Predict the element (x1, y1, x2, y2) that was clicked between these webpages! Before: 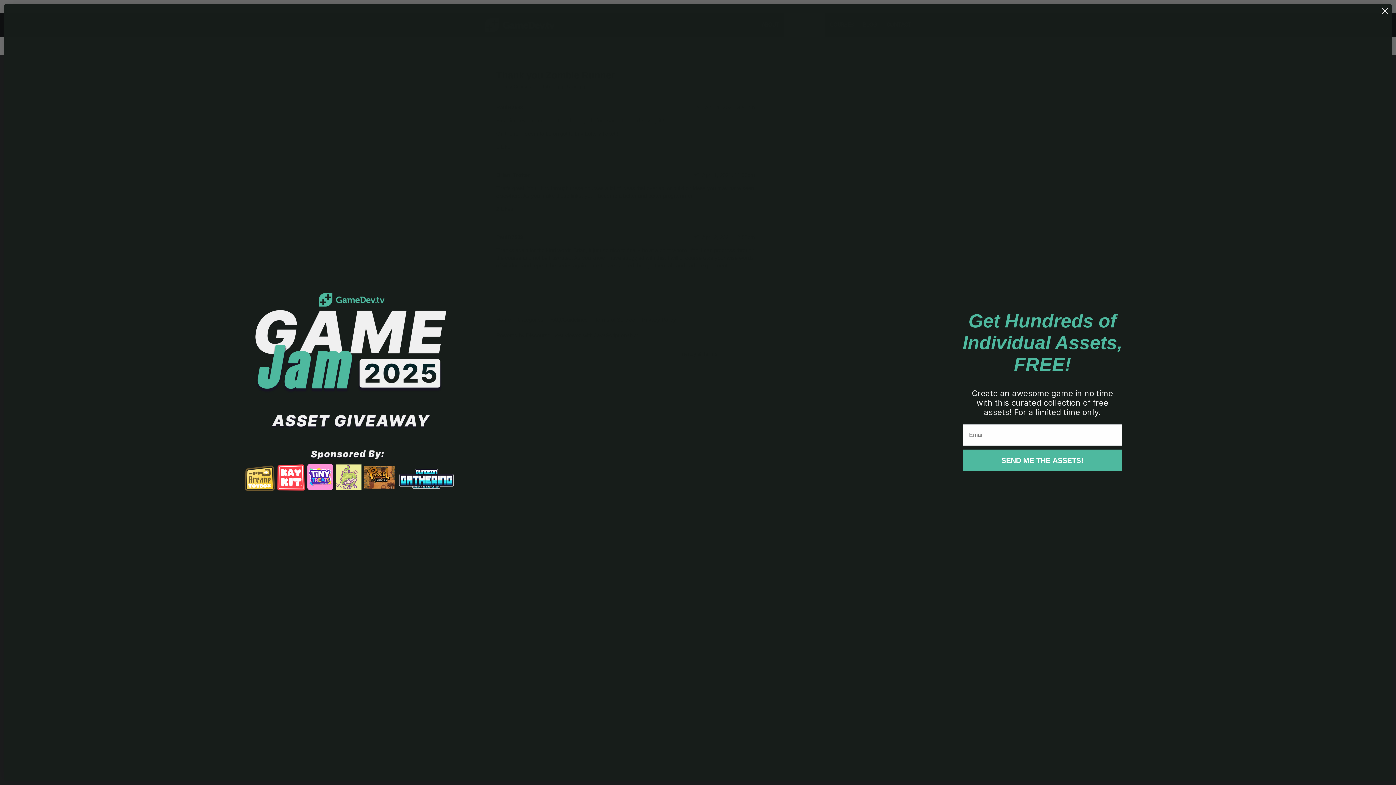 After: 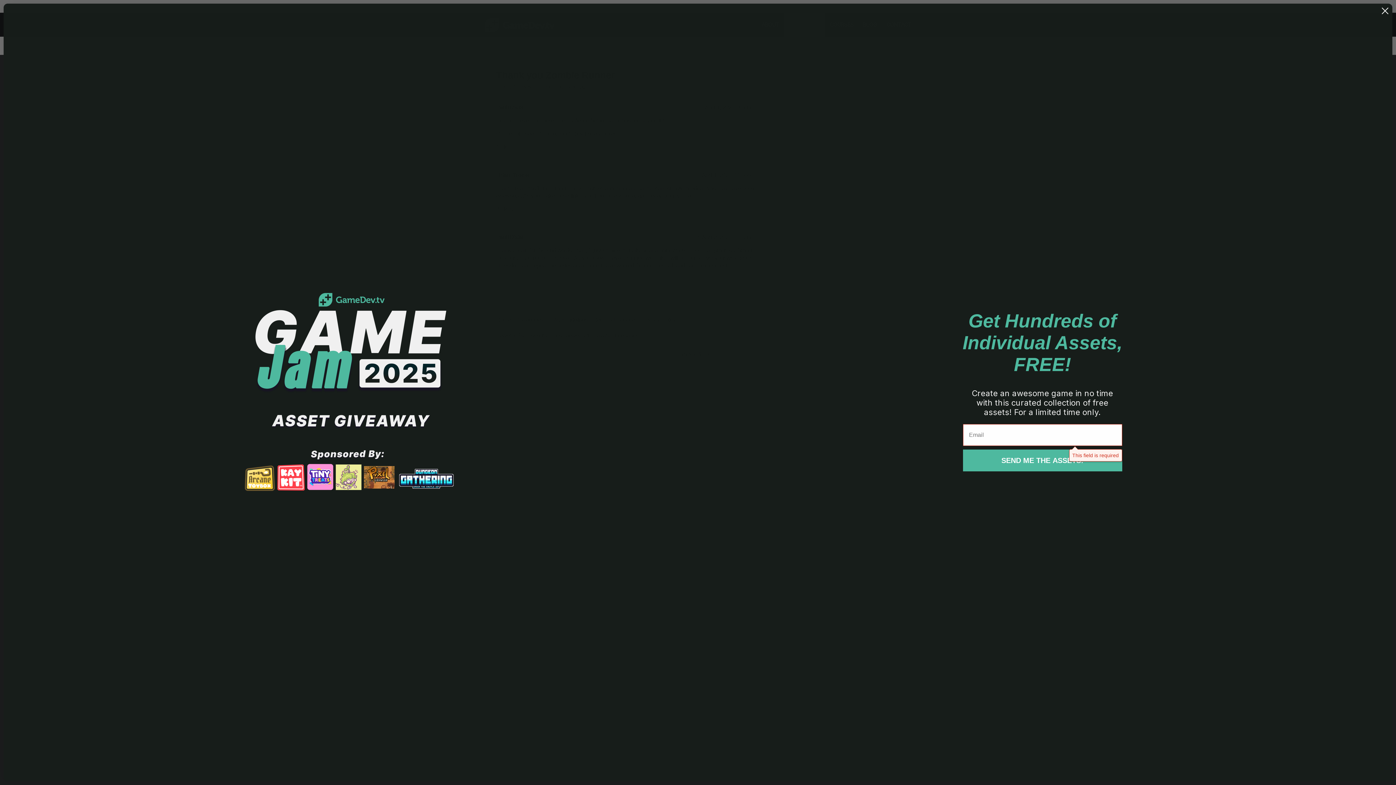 Action: bbox: (963, 449, 1122, 471) label: SEND ME THE ASSETS!